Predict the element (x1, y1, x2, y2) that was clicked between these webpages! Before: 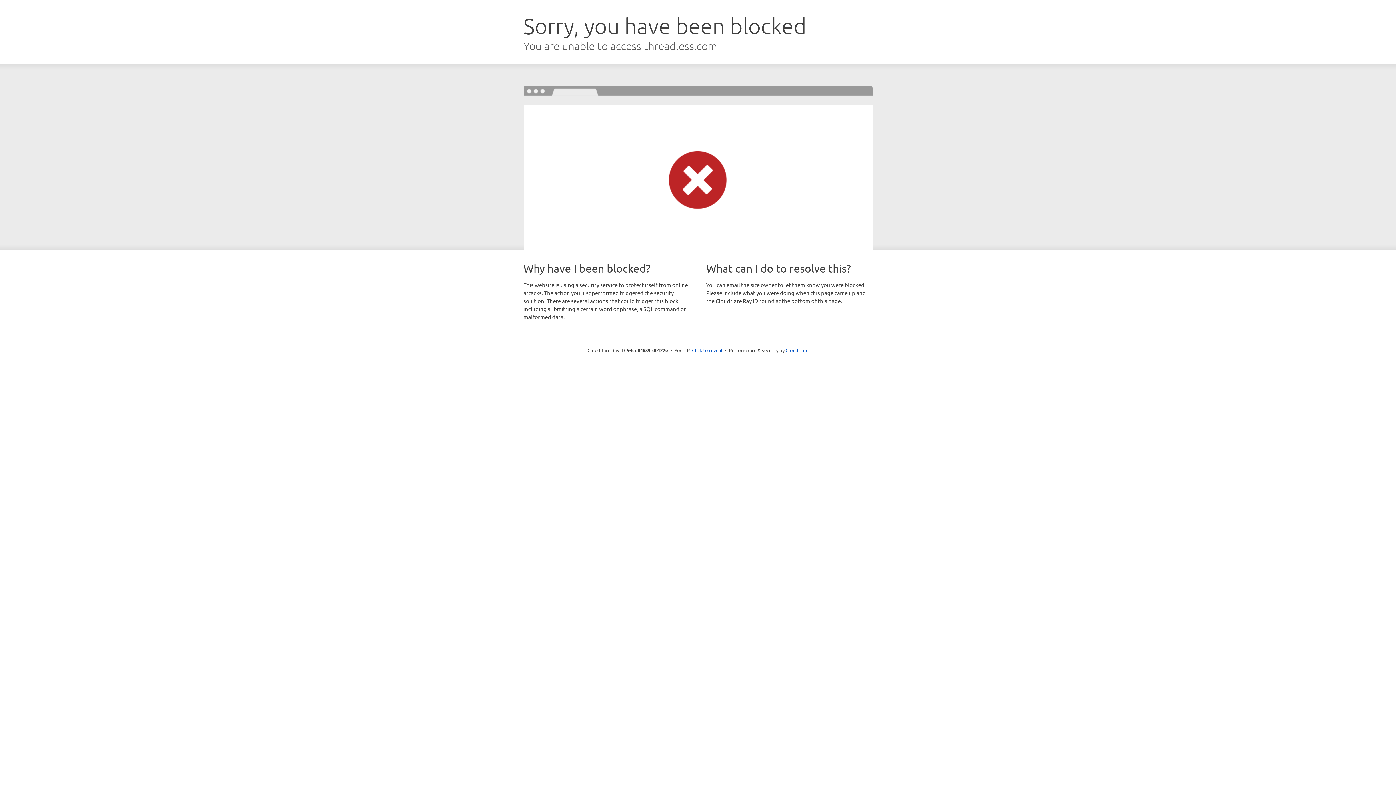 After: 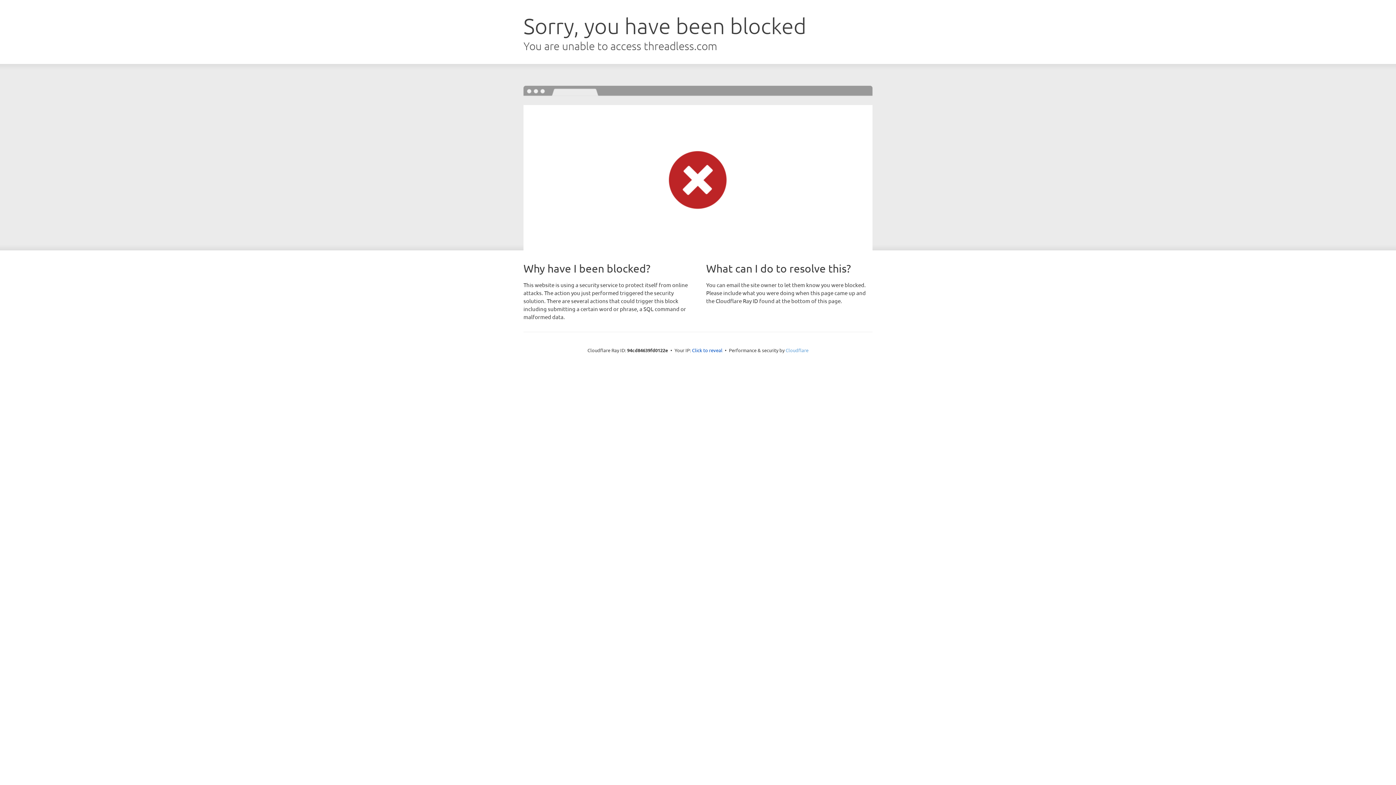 Action: bbox: (785, 347, 808, 353) label: Cloudflare